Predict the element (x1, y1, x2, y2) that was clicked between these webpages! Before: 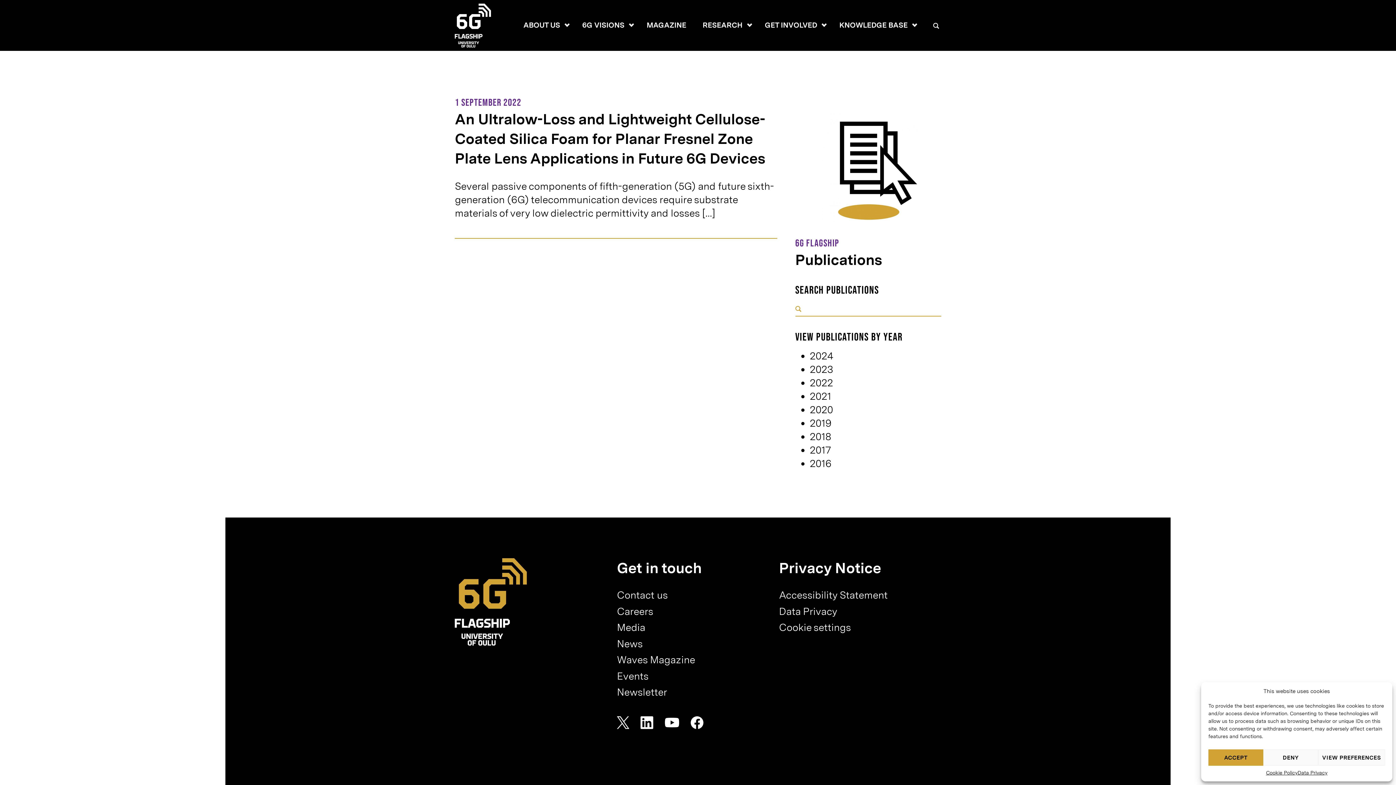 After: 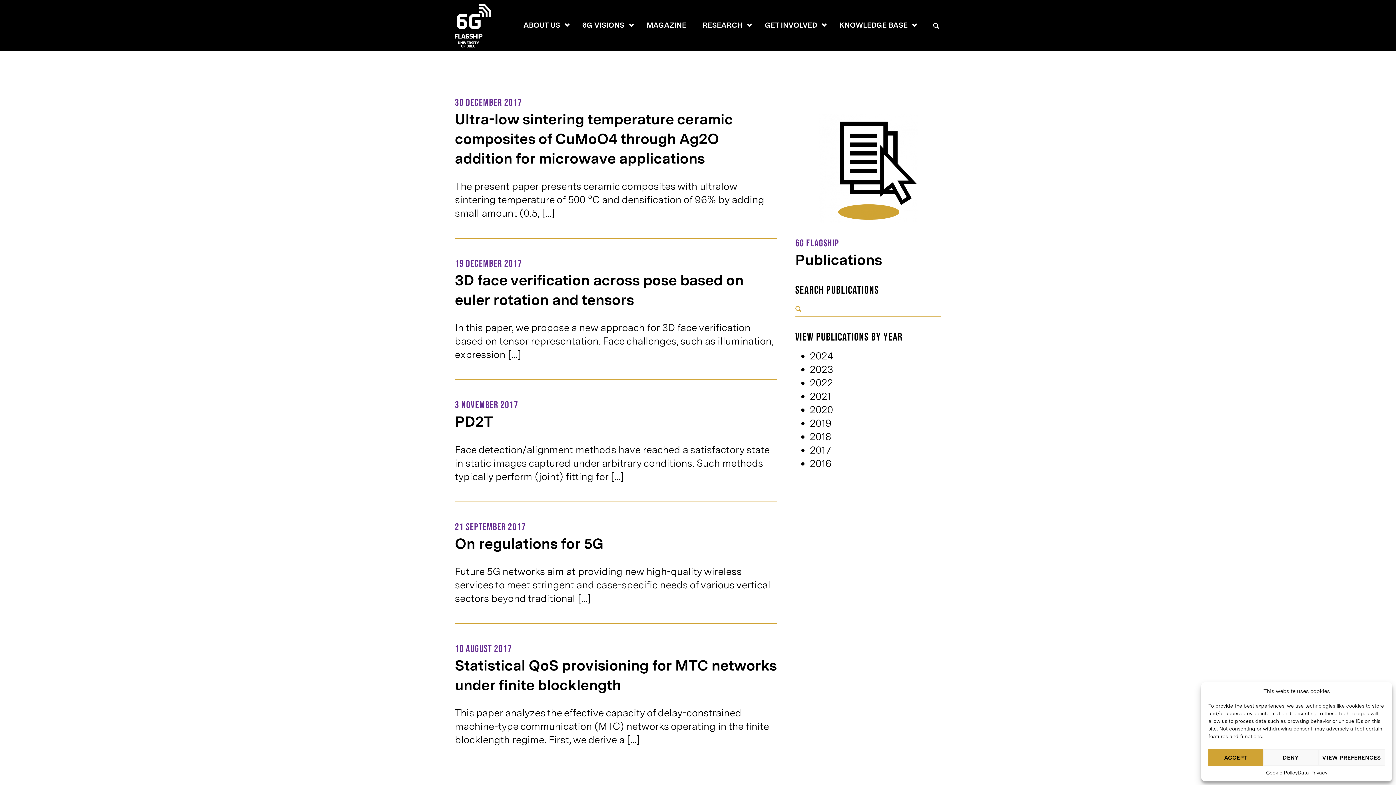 Action: label: 2017 bbox: (810, 444, 831, 456)